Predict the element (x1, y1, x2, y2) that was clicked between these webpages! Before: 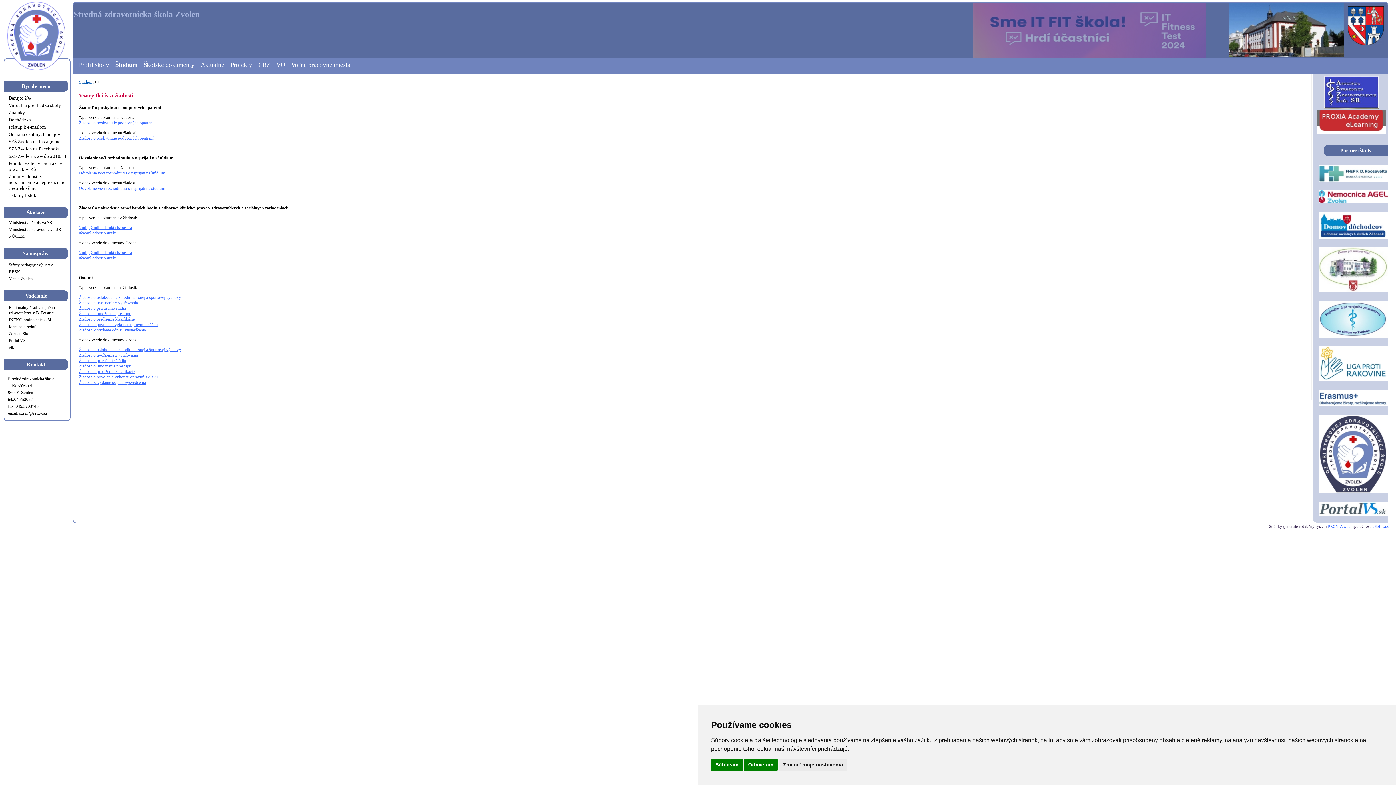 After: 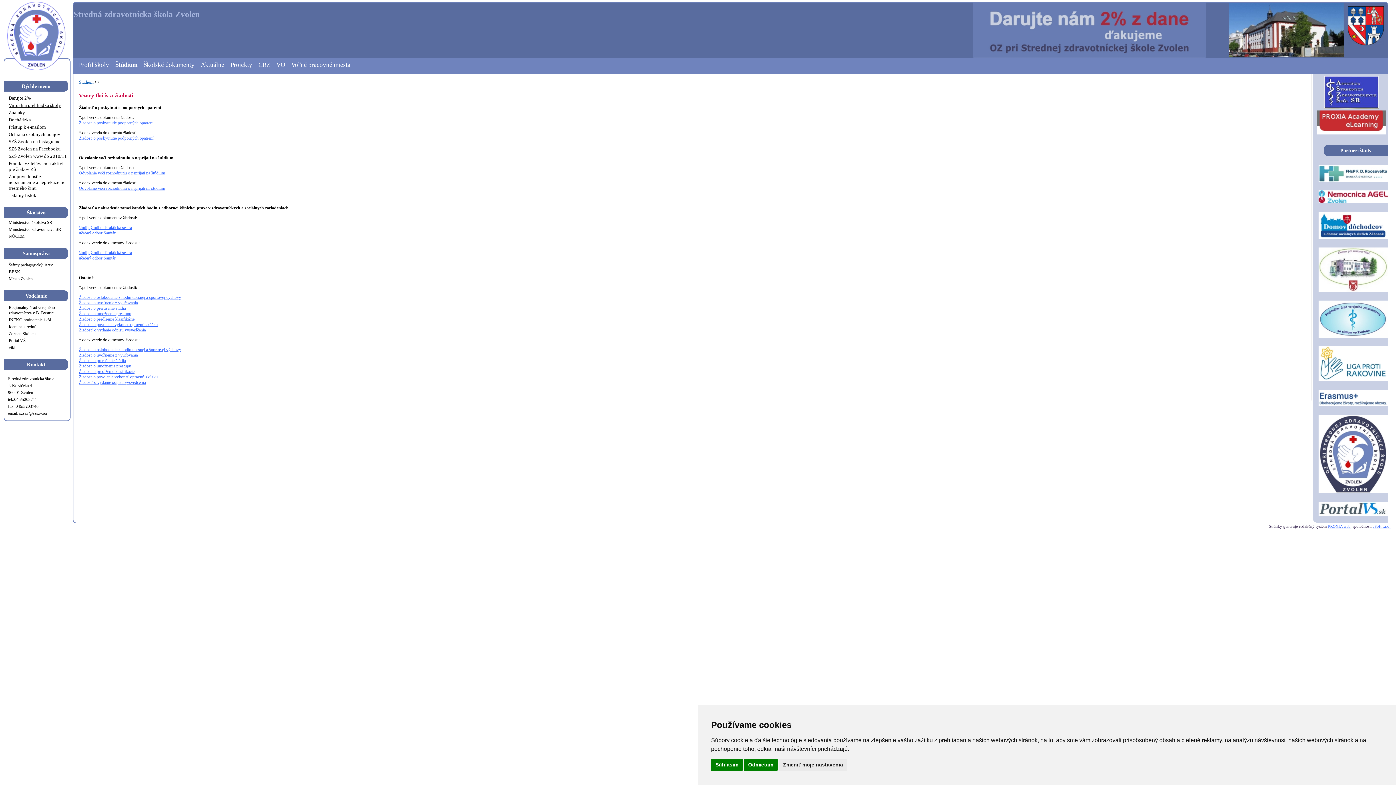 Action: label: Virtuálna prehliadka školy bbox: (8, 102, 61, 108)